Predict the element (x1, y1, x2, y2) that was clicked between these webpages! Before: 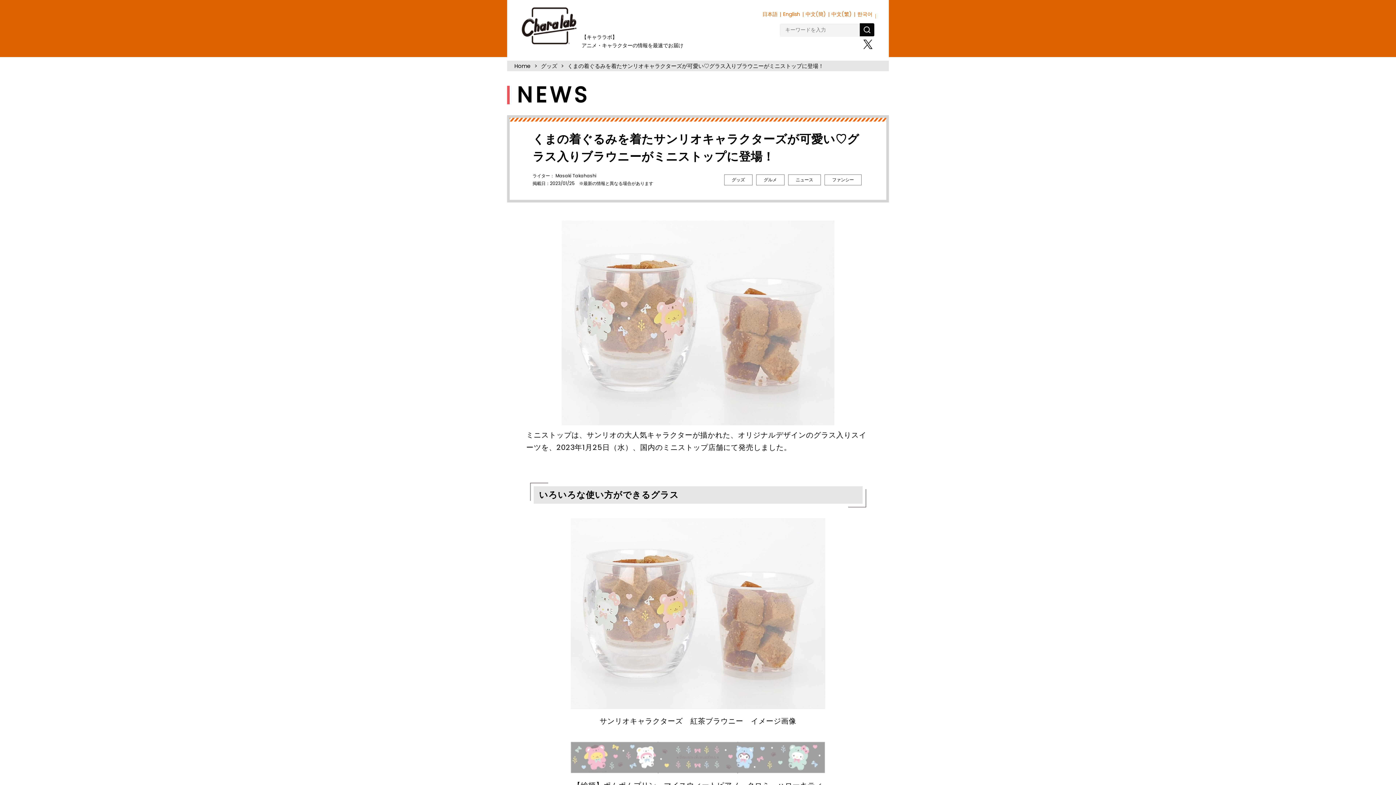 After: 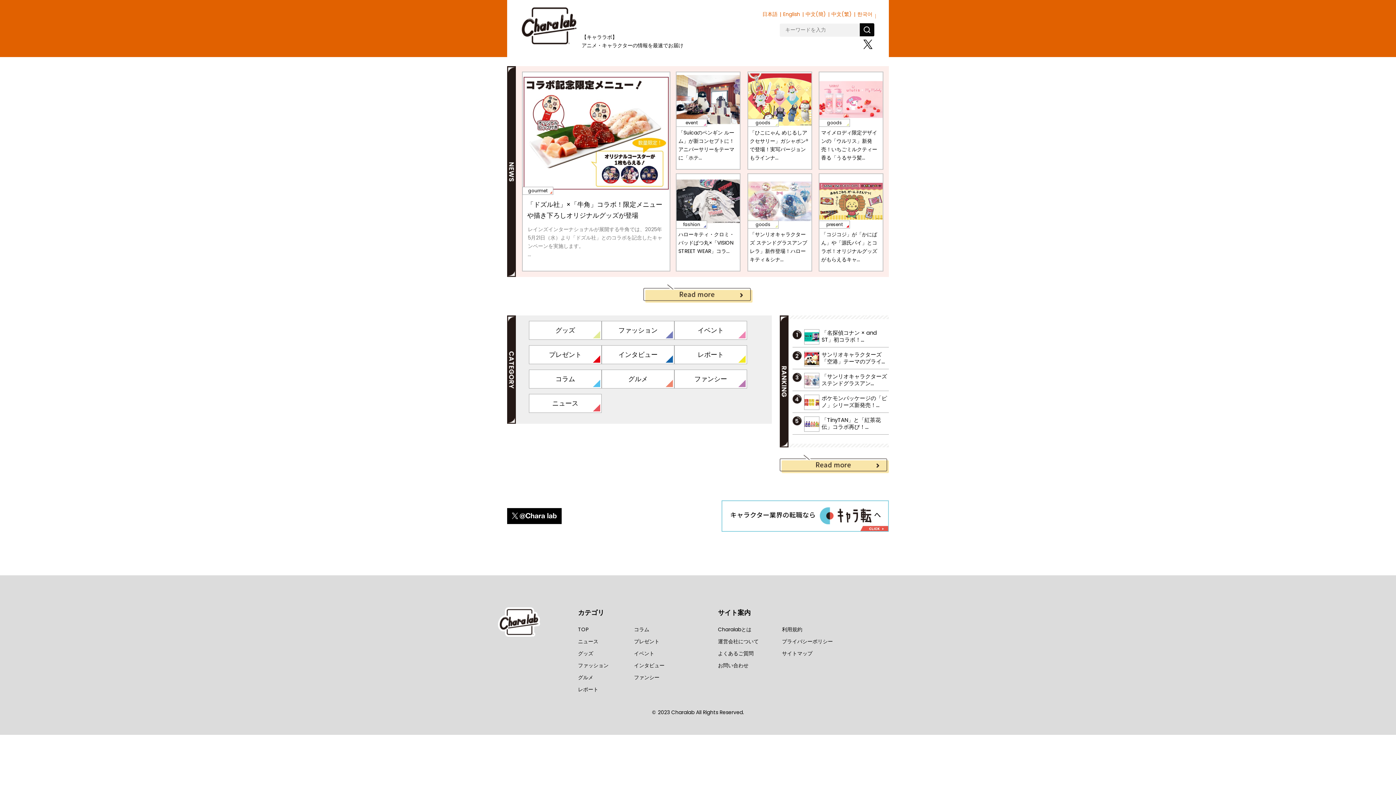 Action: label: Home bbox: (514, 62, 530, 69)